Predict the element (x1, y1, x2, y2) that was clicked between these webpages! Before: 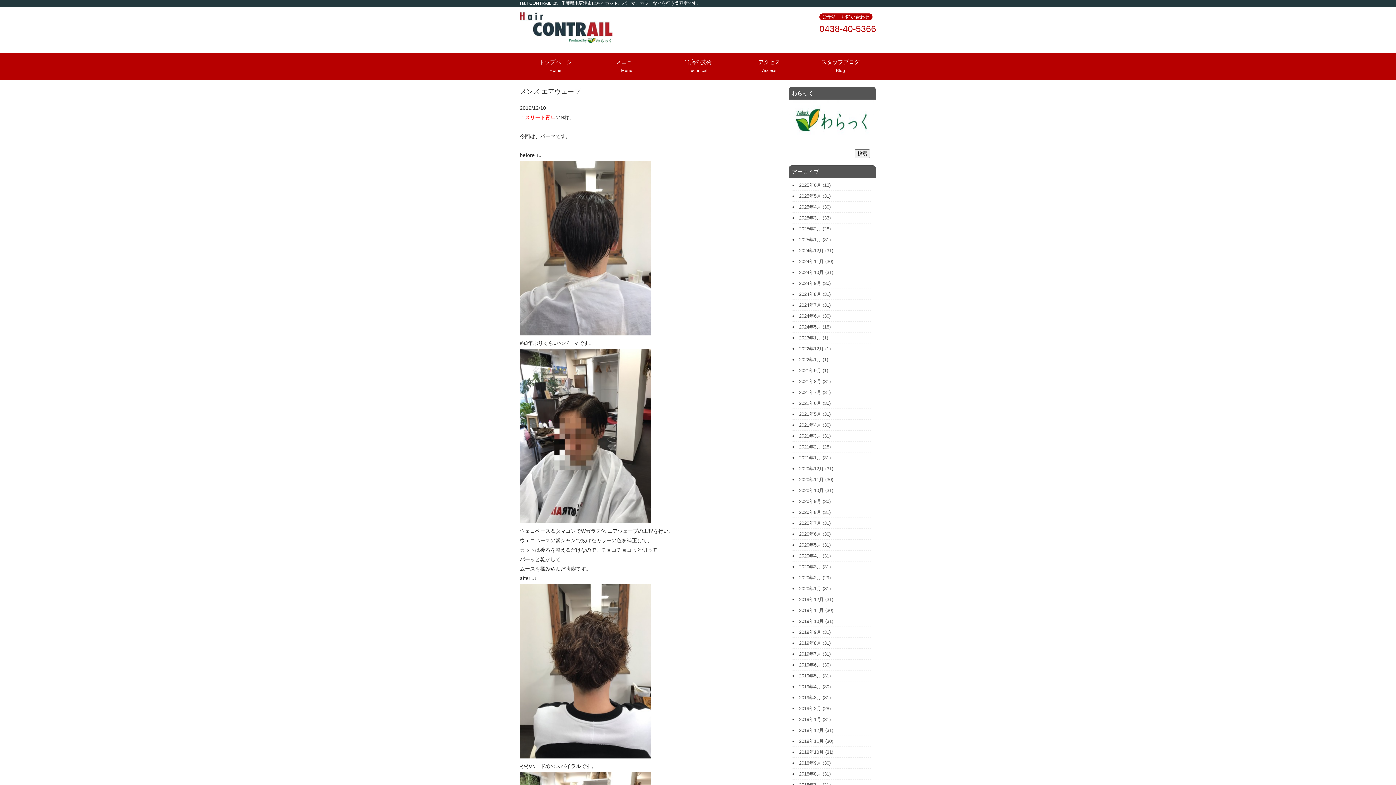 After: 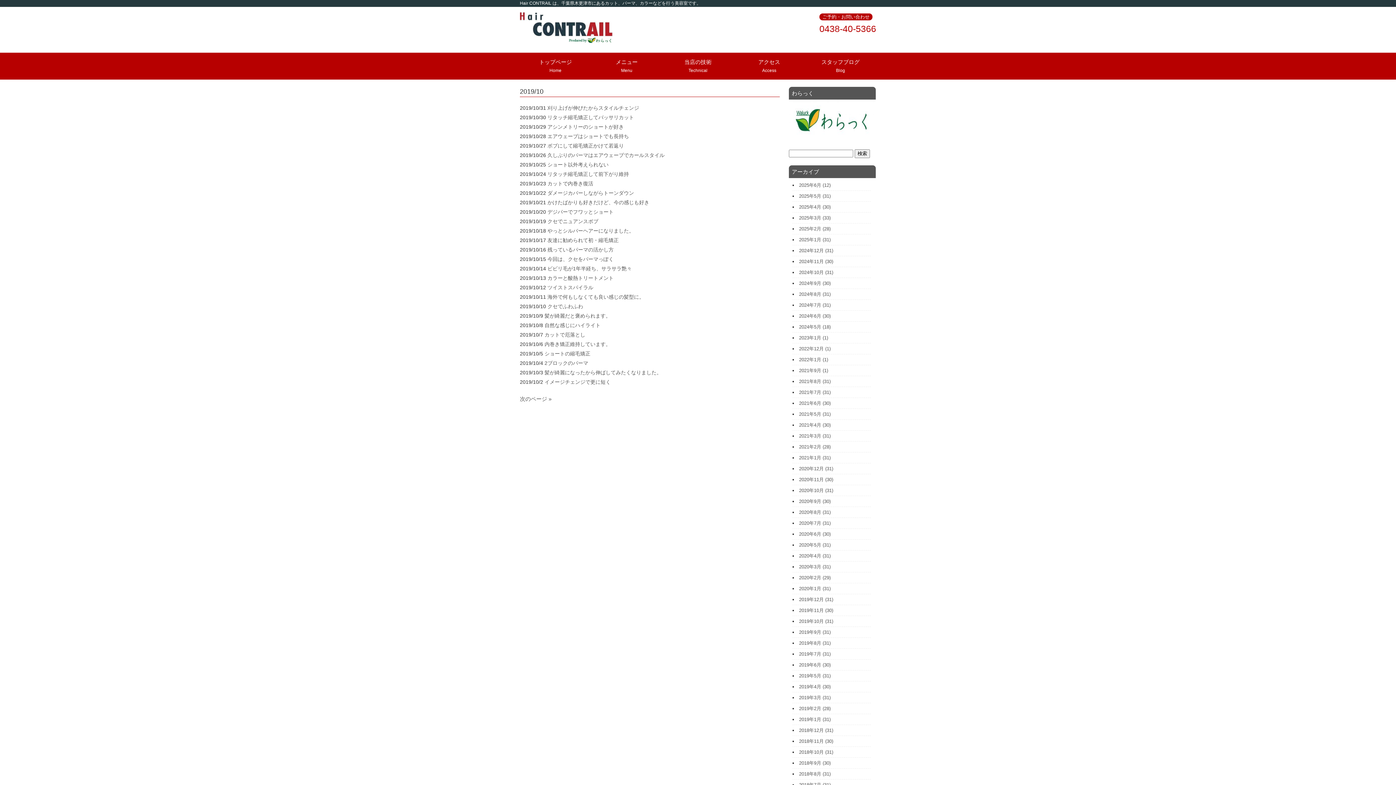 Action: bbox: (799, 618, 833, 624) label: 2019年10月 (31)